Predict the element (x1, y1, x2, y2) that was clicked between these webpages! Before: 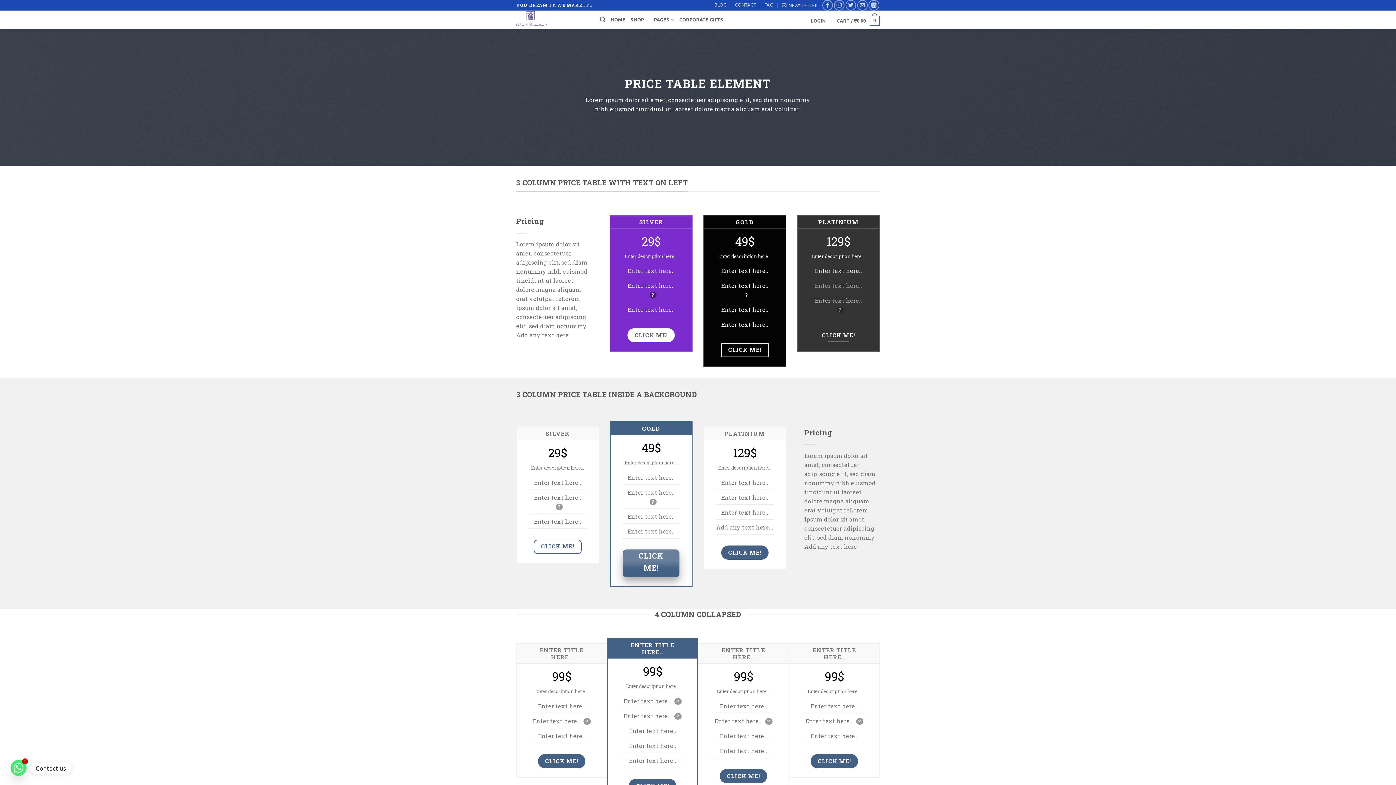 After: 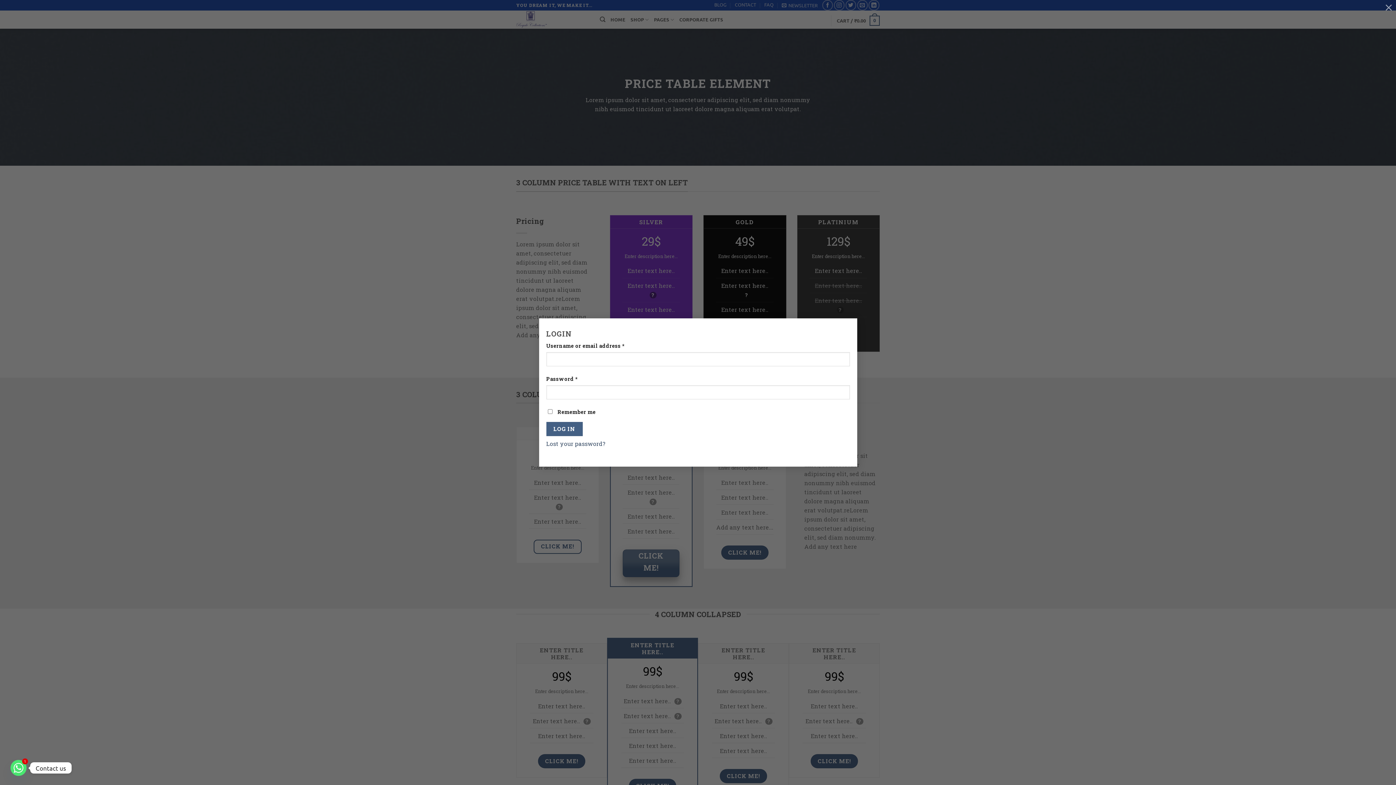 Action: label: LOGIN bbox: (811, 14, 826, 27)